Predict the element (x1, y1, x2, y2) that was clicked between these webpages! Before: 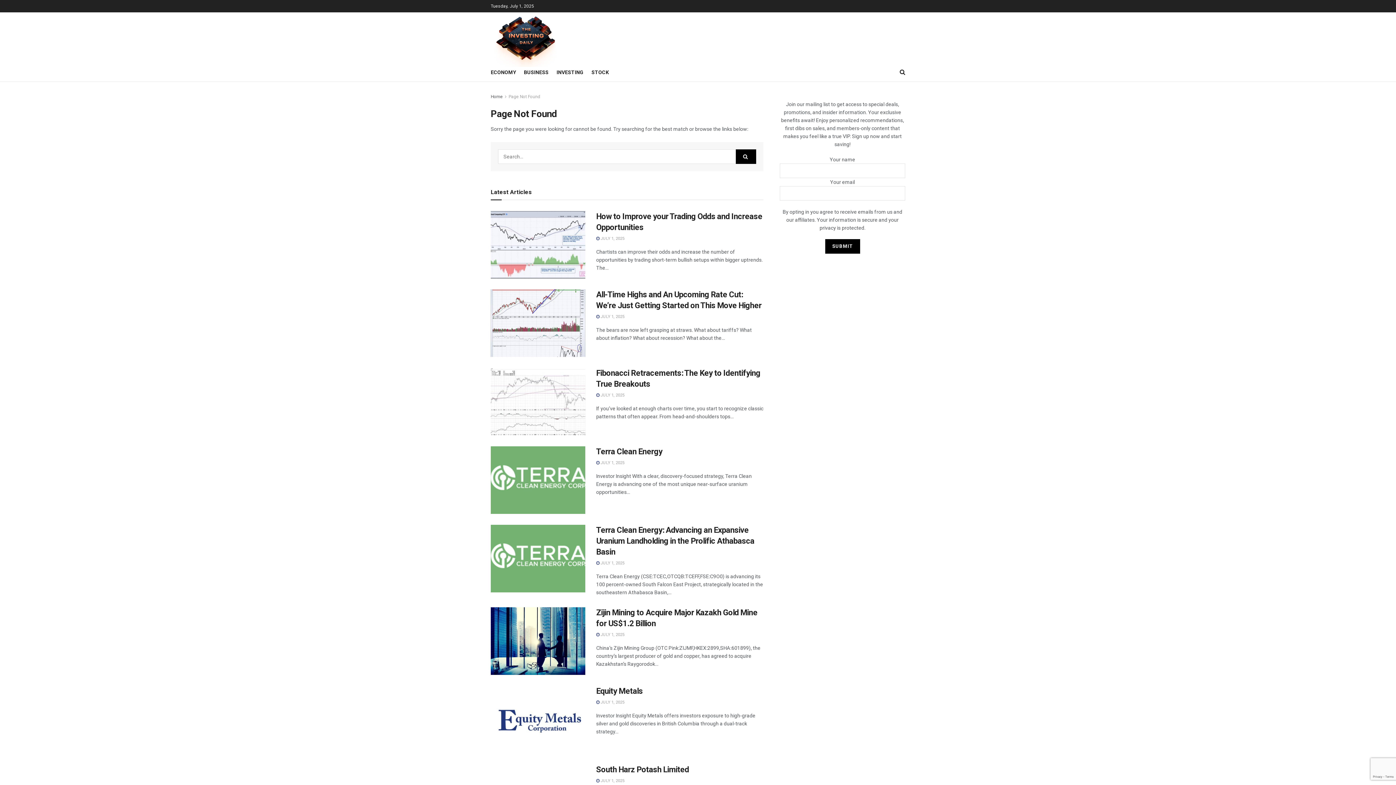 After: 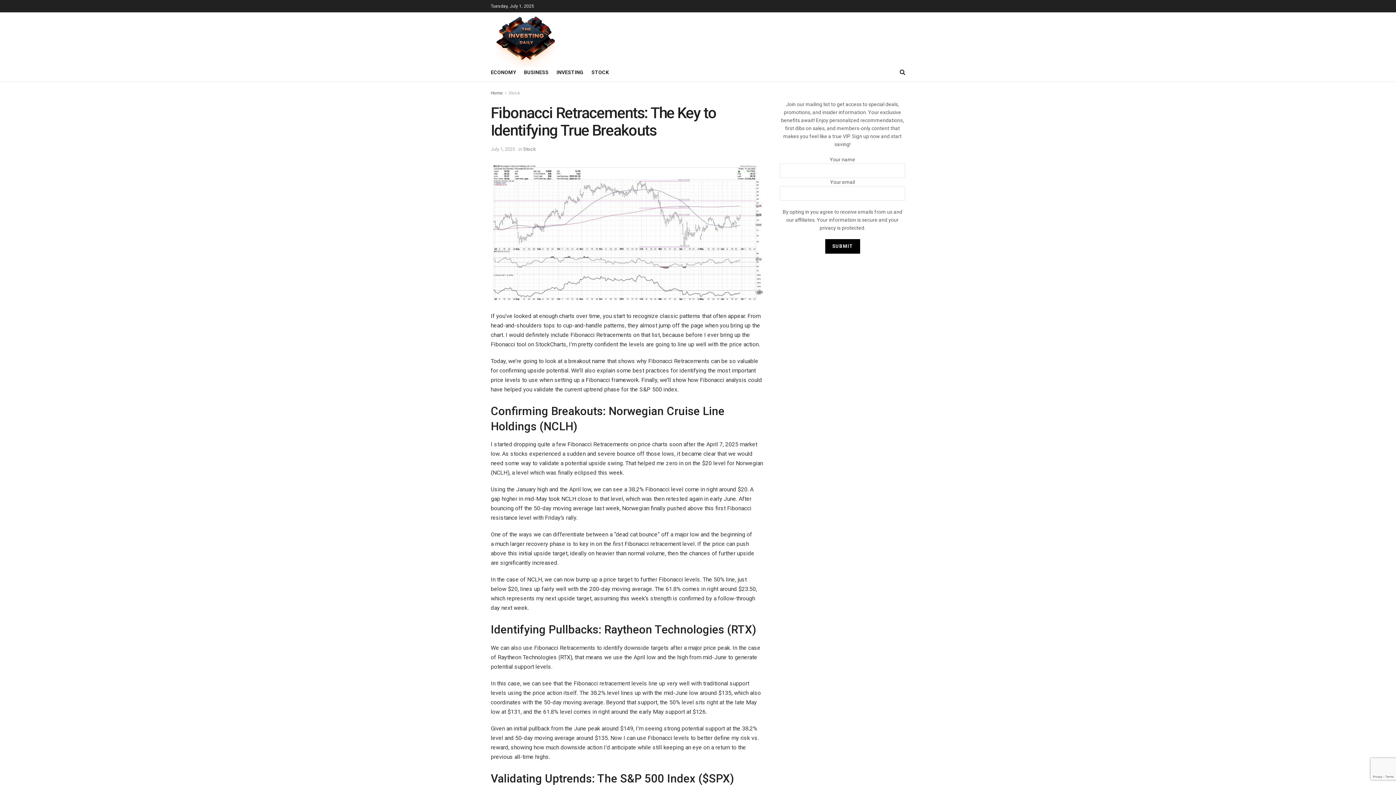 Action: bbox: (490, 368, 585, 435)